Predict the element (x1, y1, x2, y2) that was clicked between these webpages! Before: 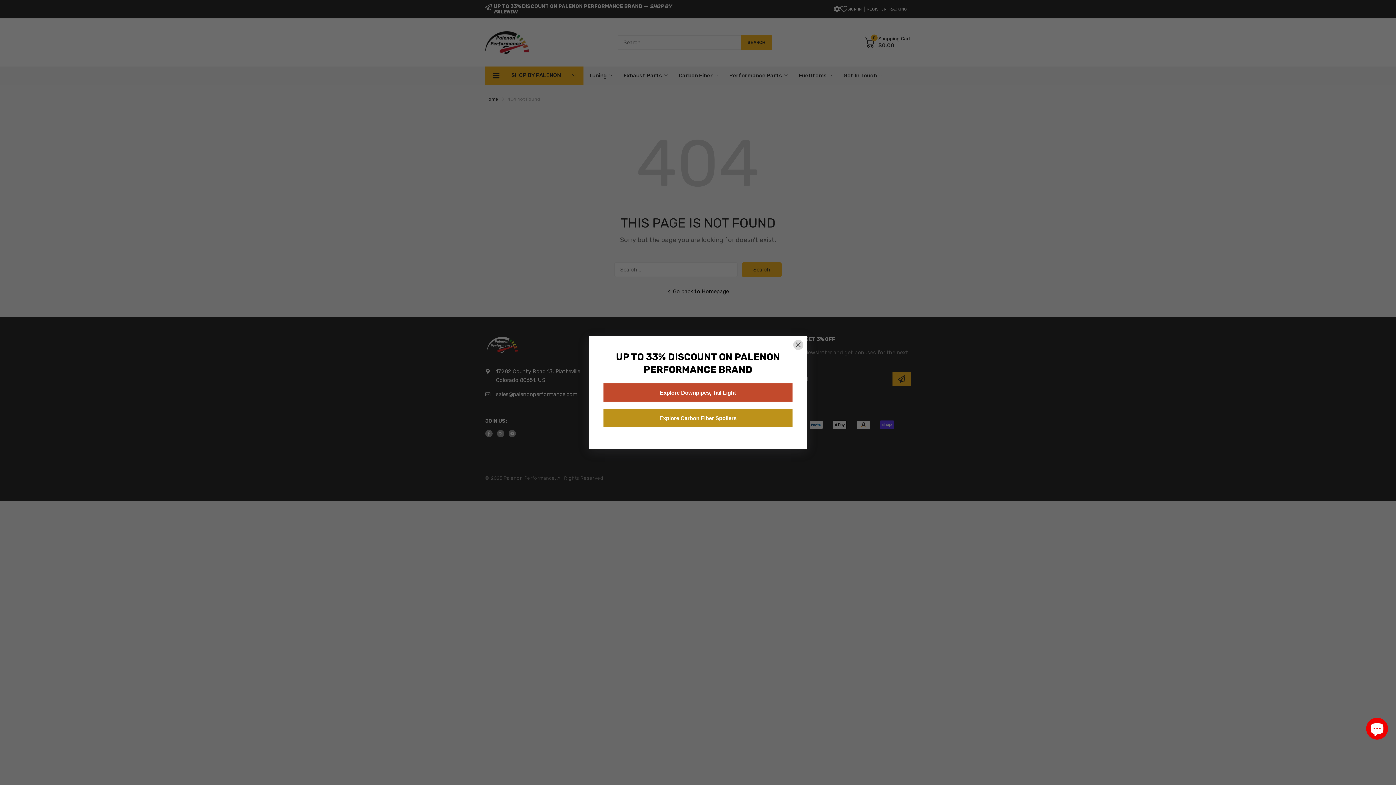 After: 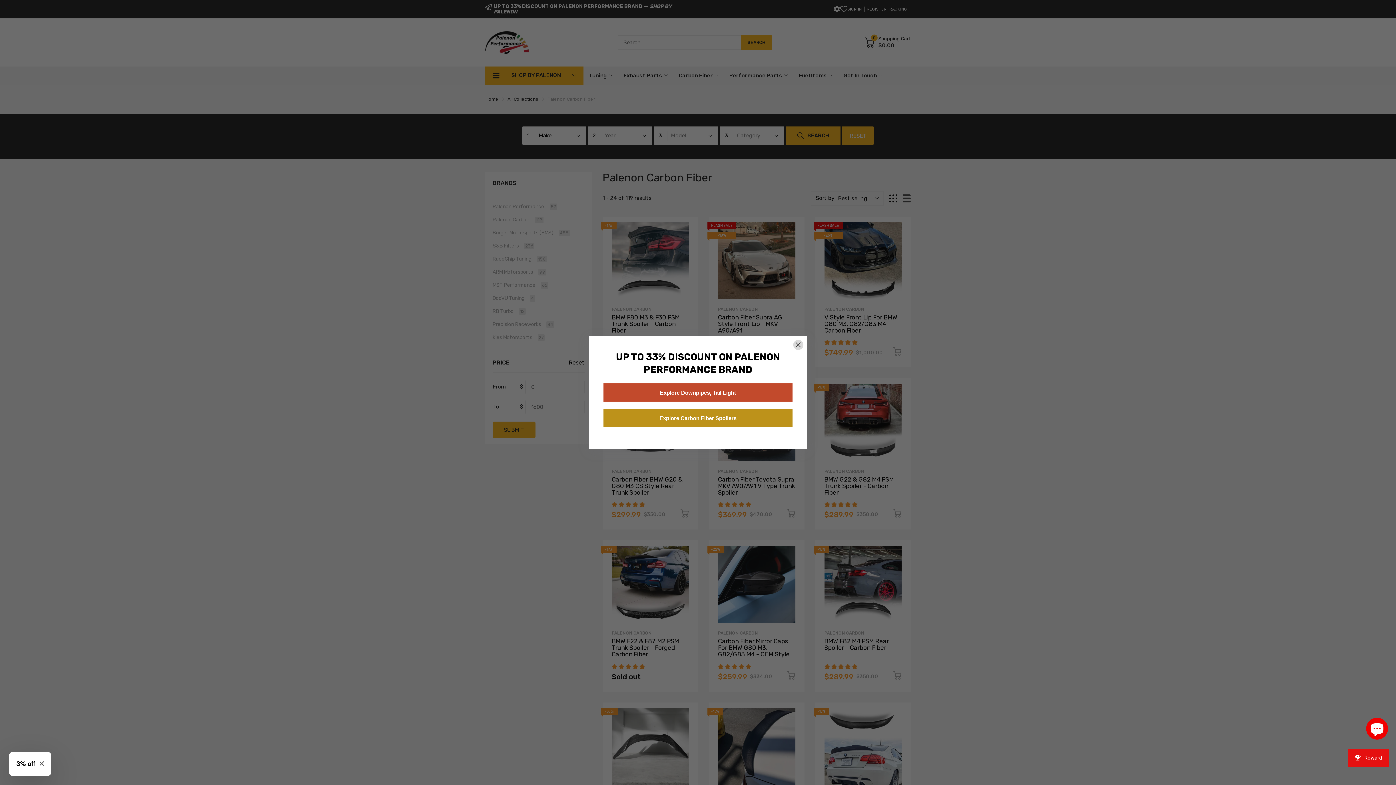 Action: label: Explore Carbon Fiber Spoilers bbox: (603, 409, 792, 427)